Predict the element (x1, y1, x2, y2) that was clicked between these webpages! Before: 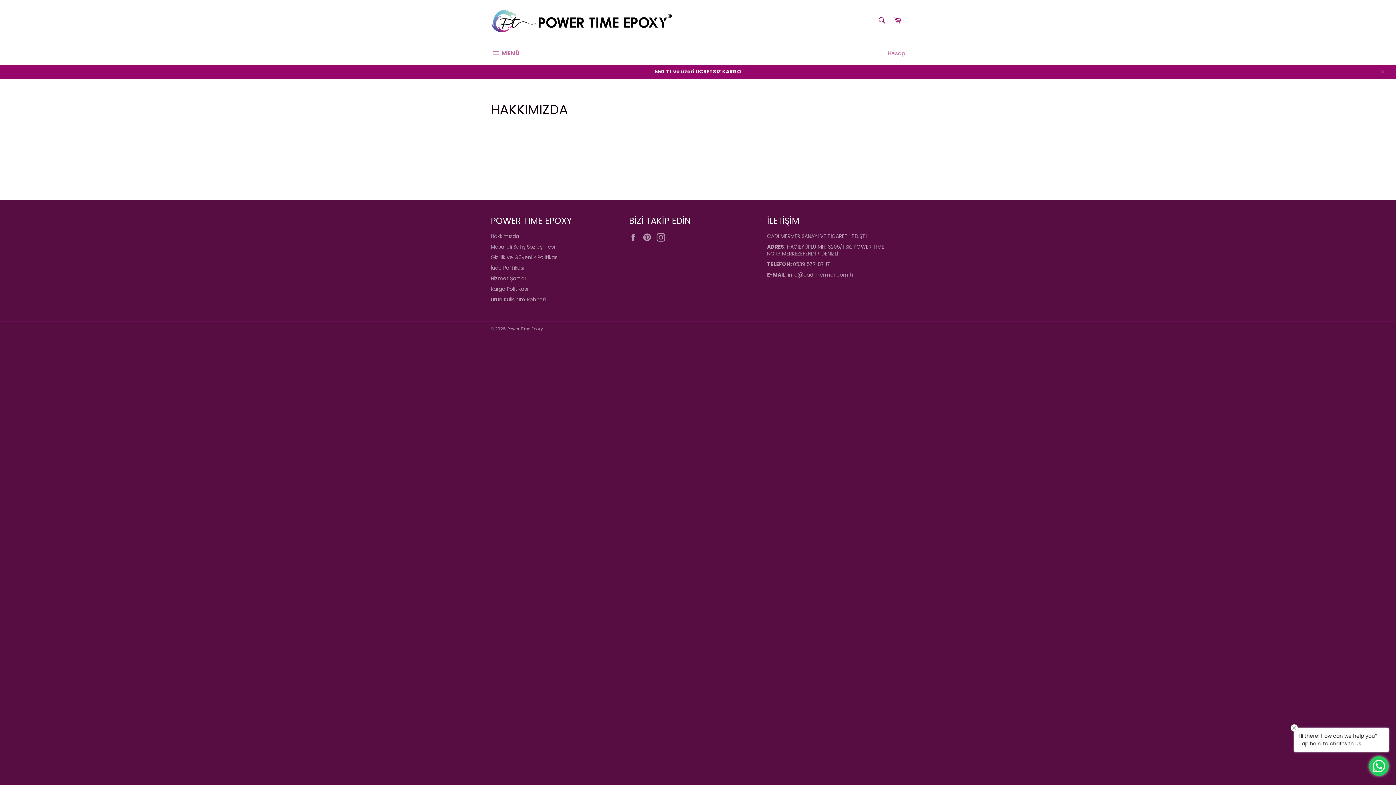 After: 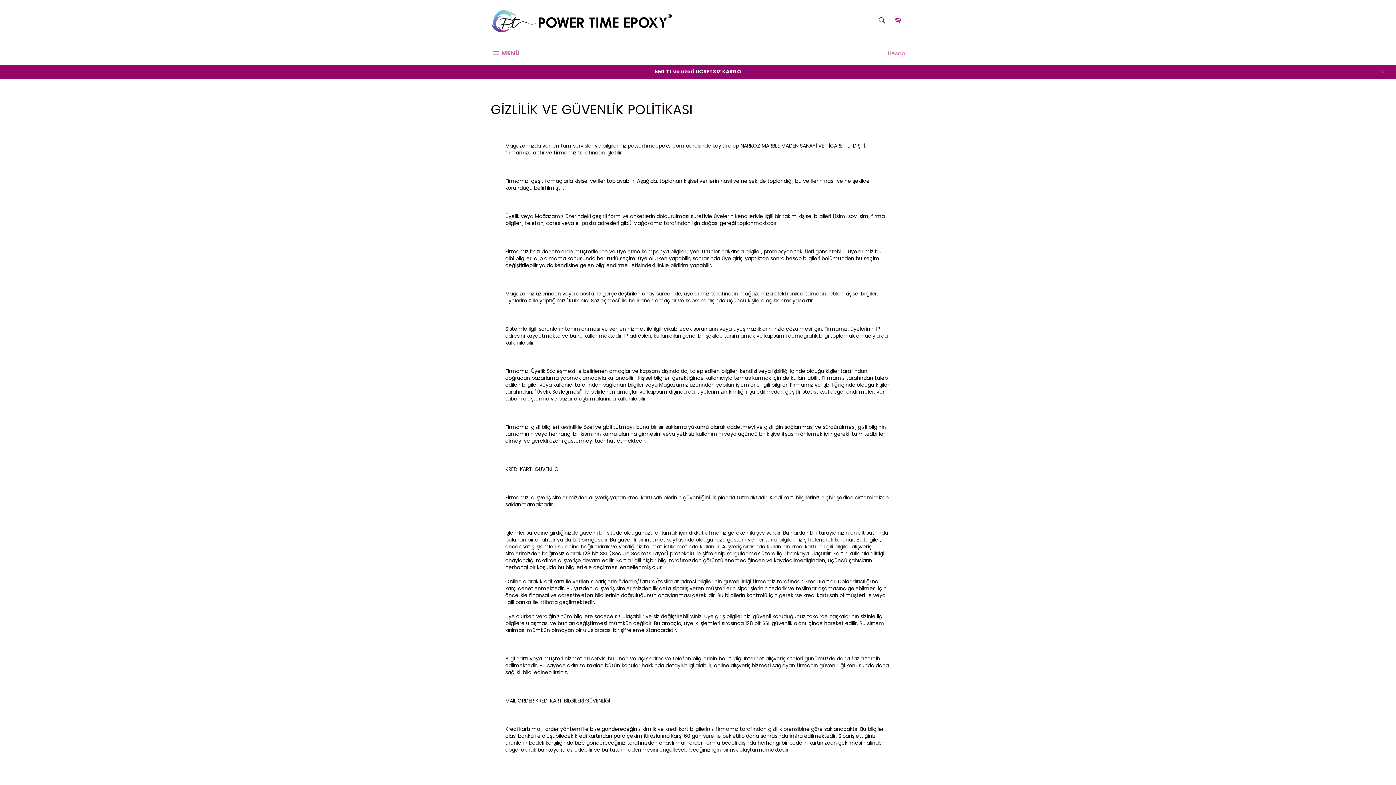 Action: bbox: (490, 253, 558, 261) label: Gizlilik ve Güvenlik Politikası